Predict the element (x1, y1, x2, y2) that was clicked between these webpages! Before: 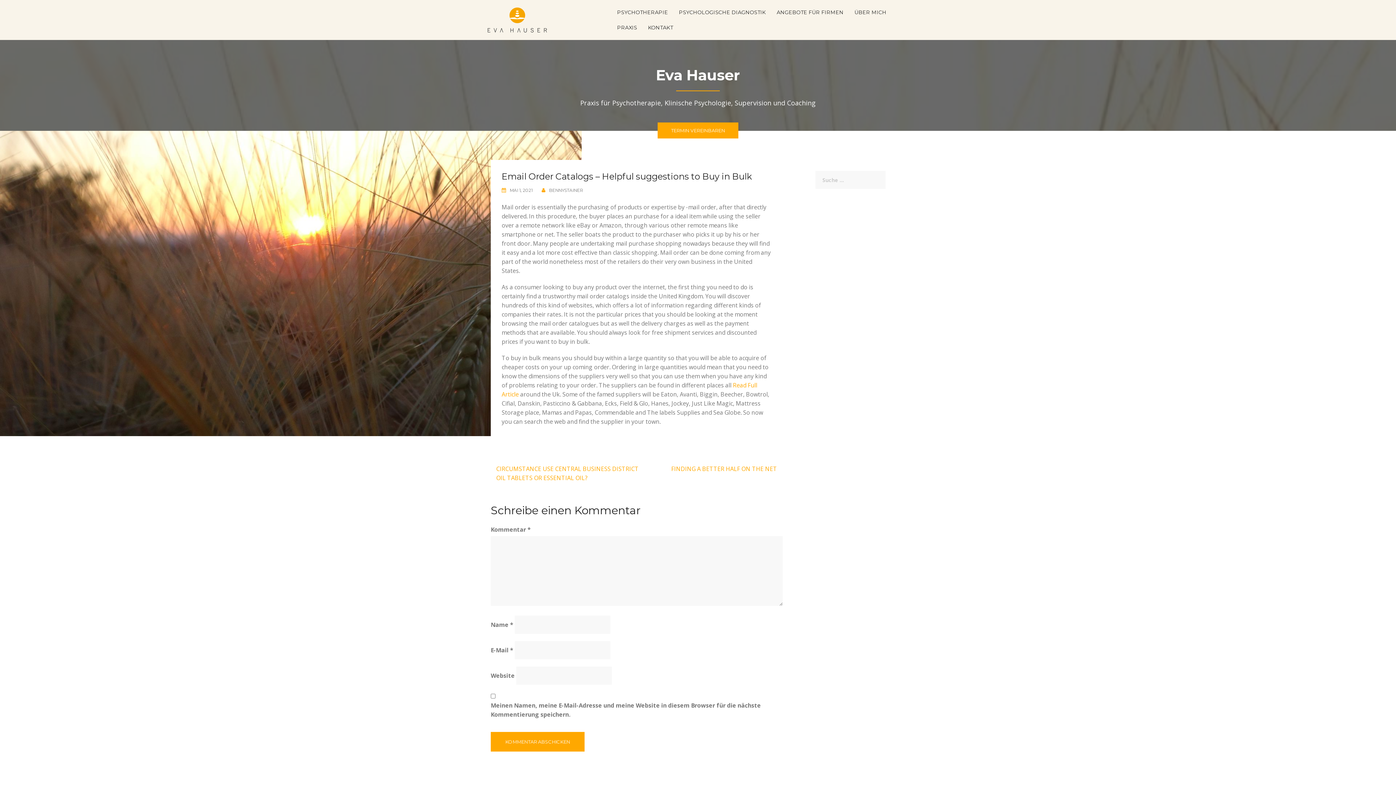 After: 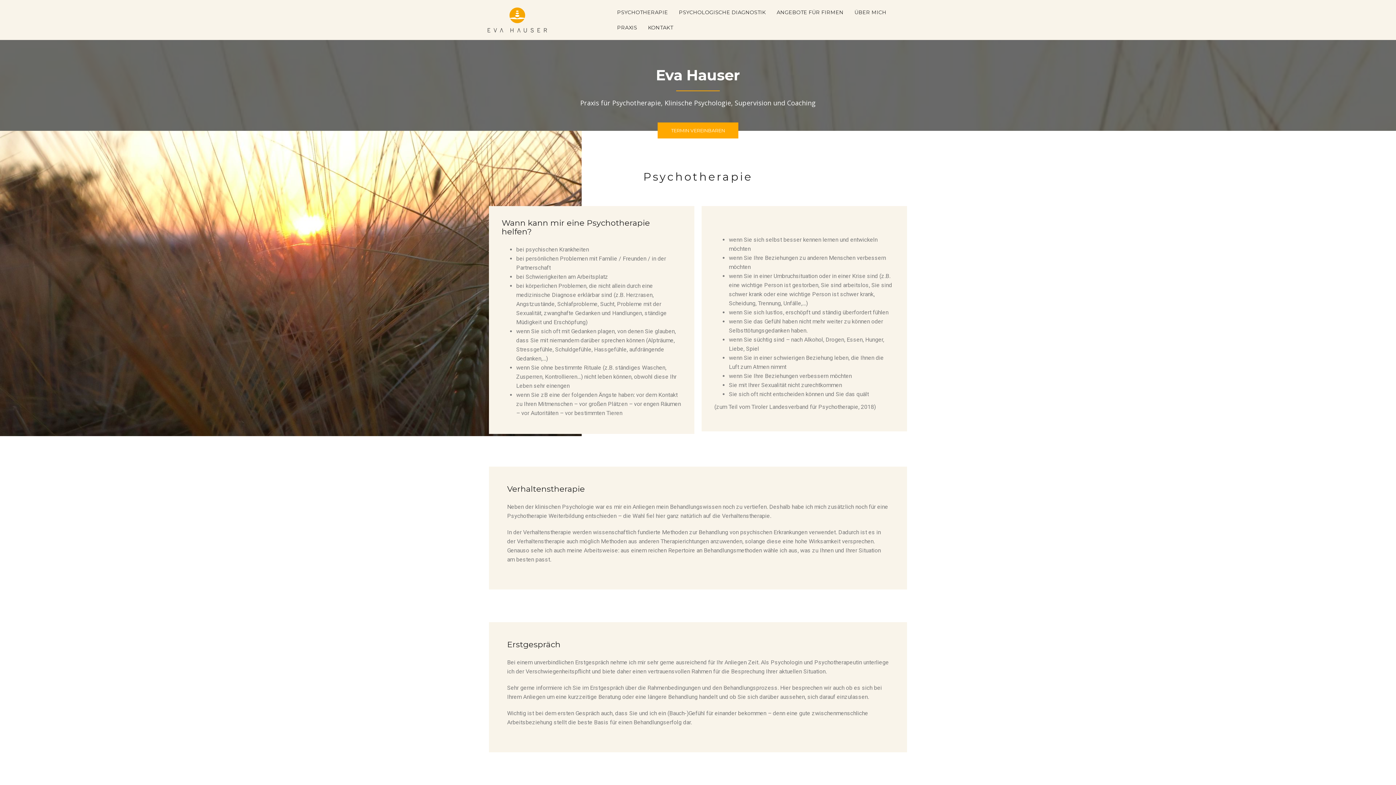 Action: label: PSYCHOTHERAPIE bbox: (611, 4, 673, 20)